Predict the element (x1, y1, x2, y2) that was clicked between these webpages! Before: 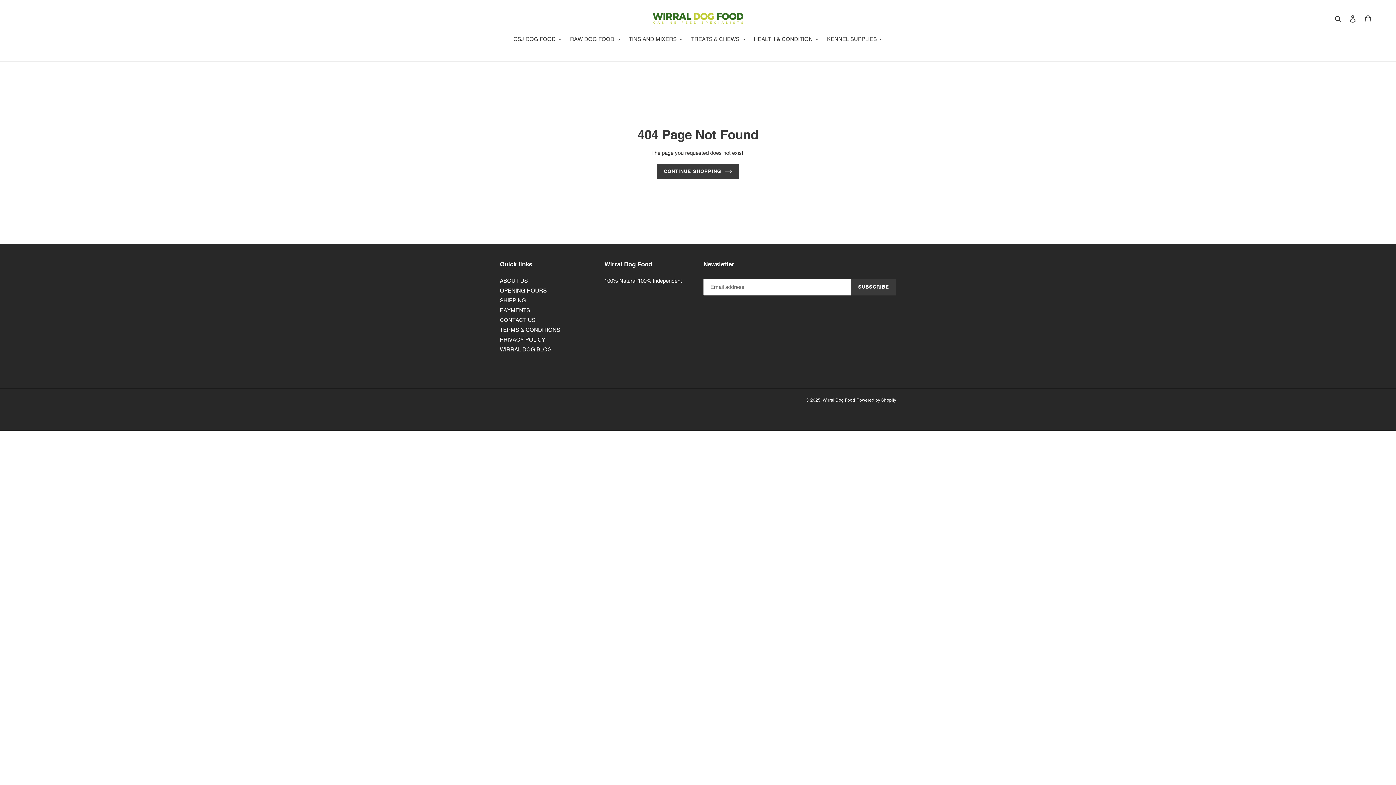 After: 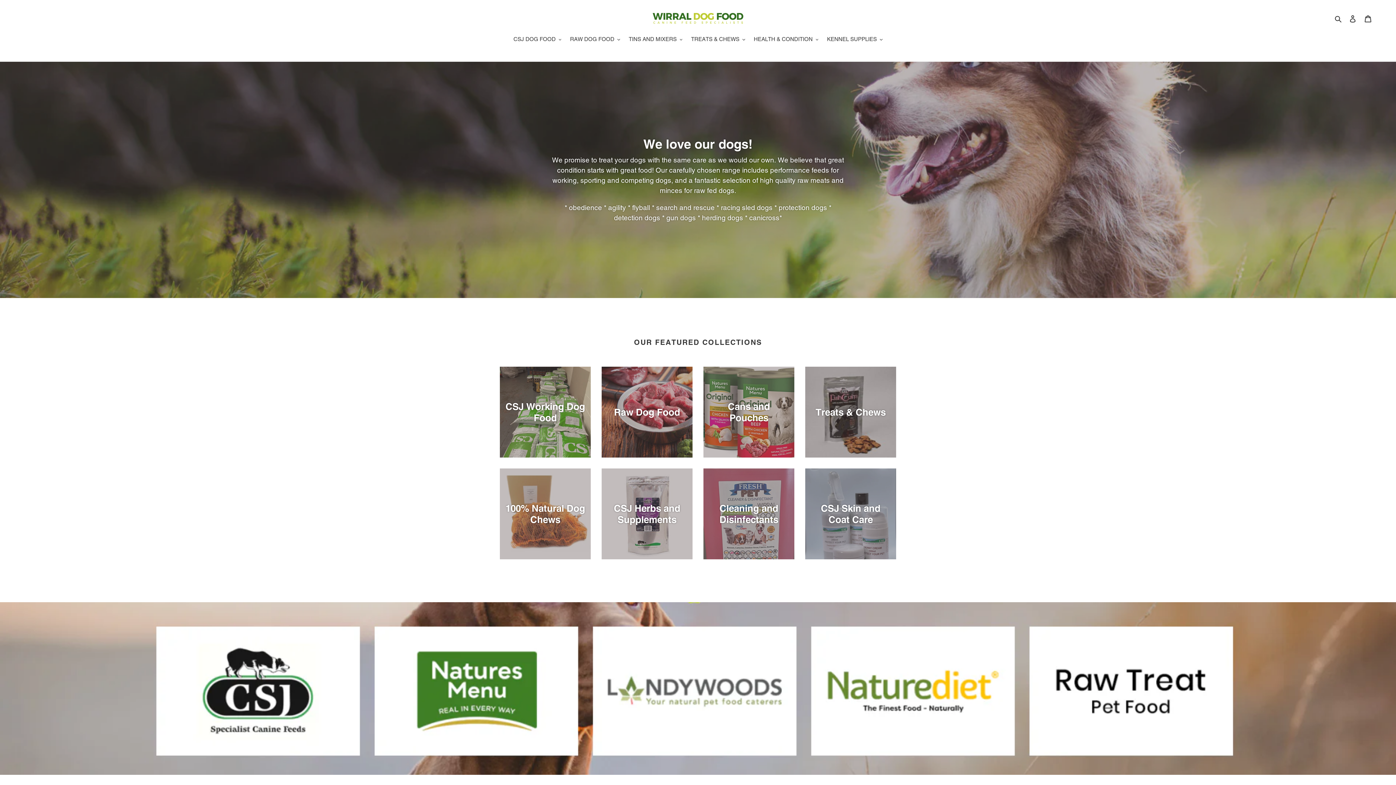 Action: bbox: (472, 12, 924, 23)